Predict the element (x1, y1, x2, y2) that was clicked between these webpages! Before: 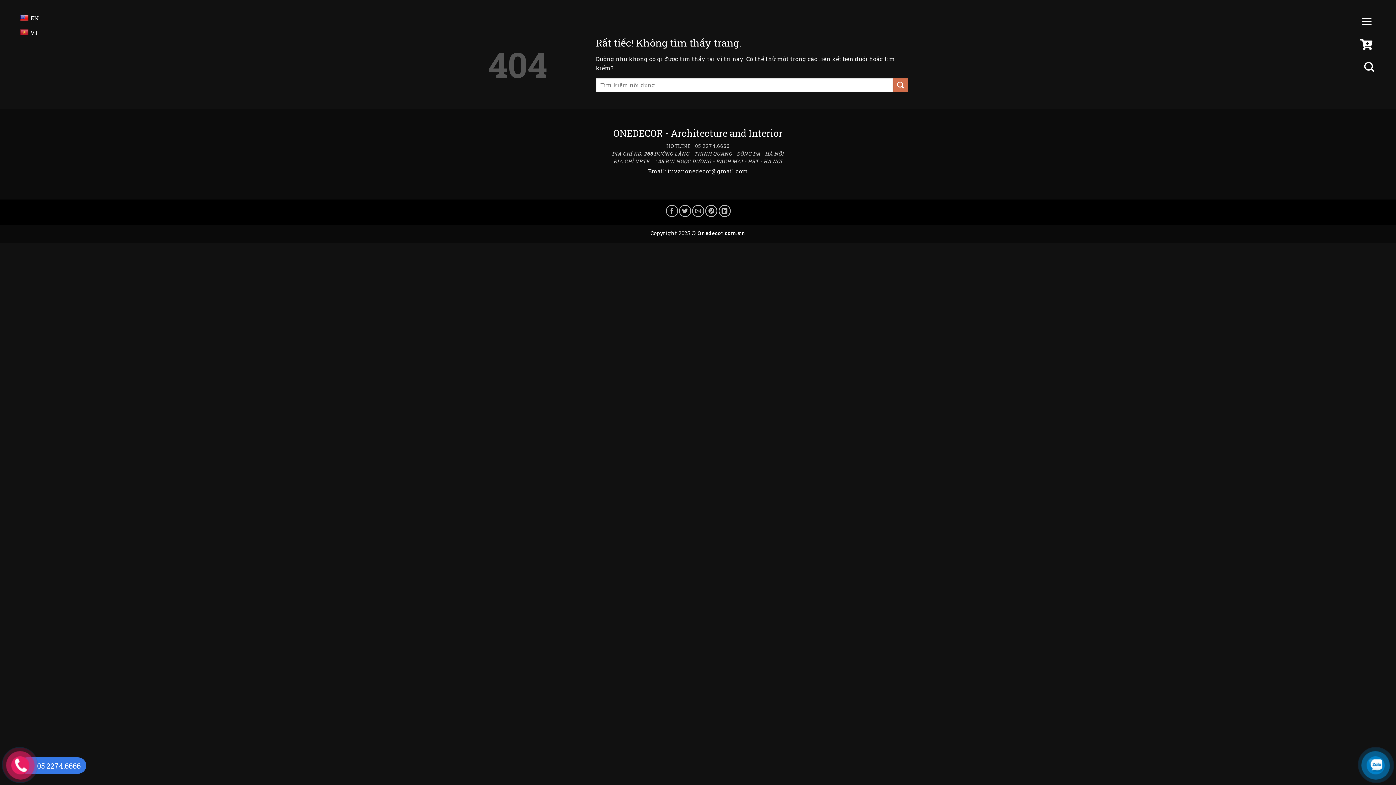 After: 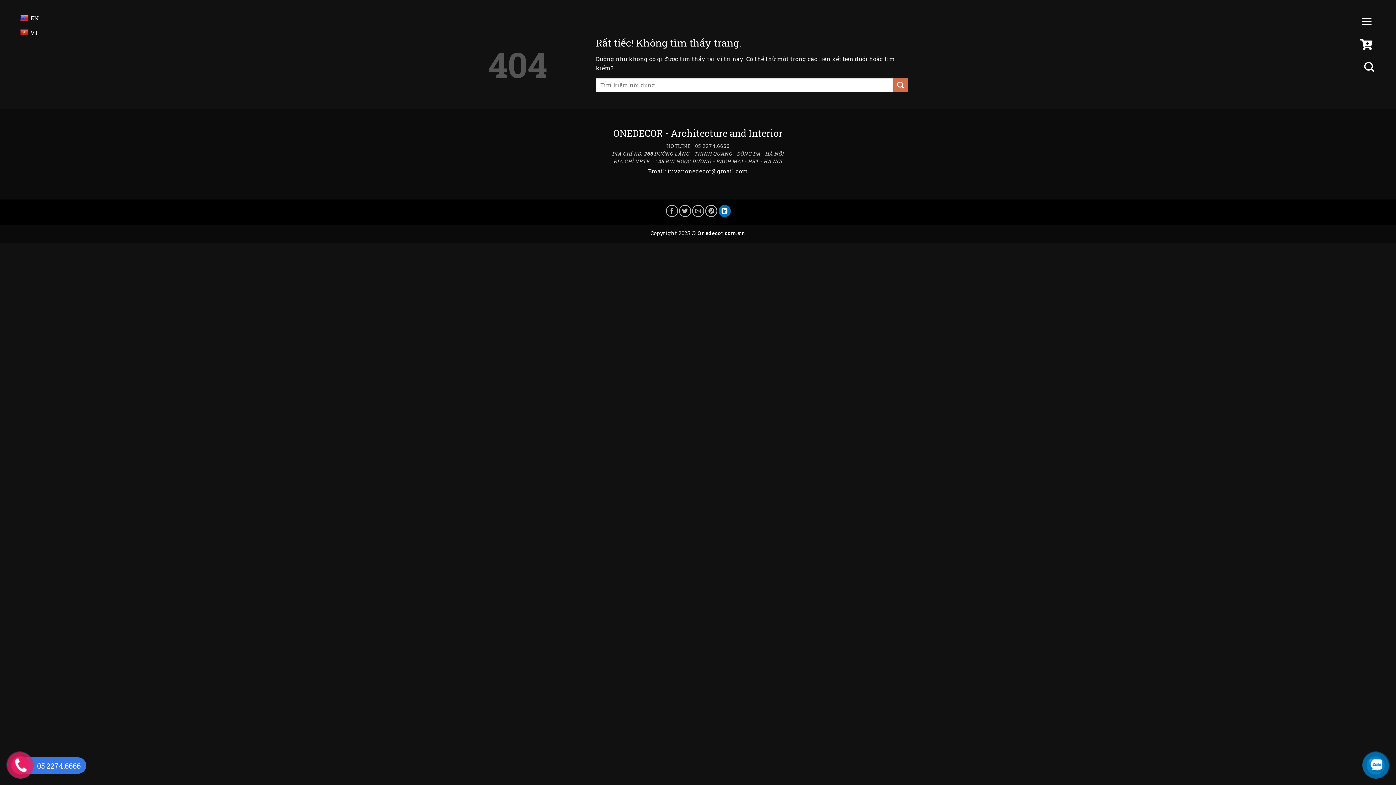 Action: label: Chia sẻ trên LinkedIn bbox: (718, 205, 730, 217)